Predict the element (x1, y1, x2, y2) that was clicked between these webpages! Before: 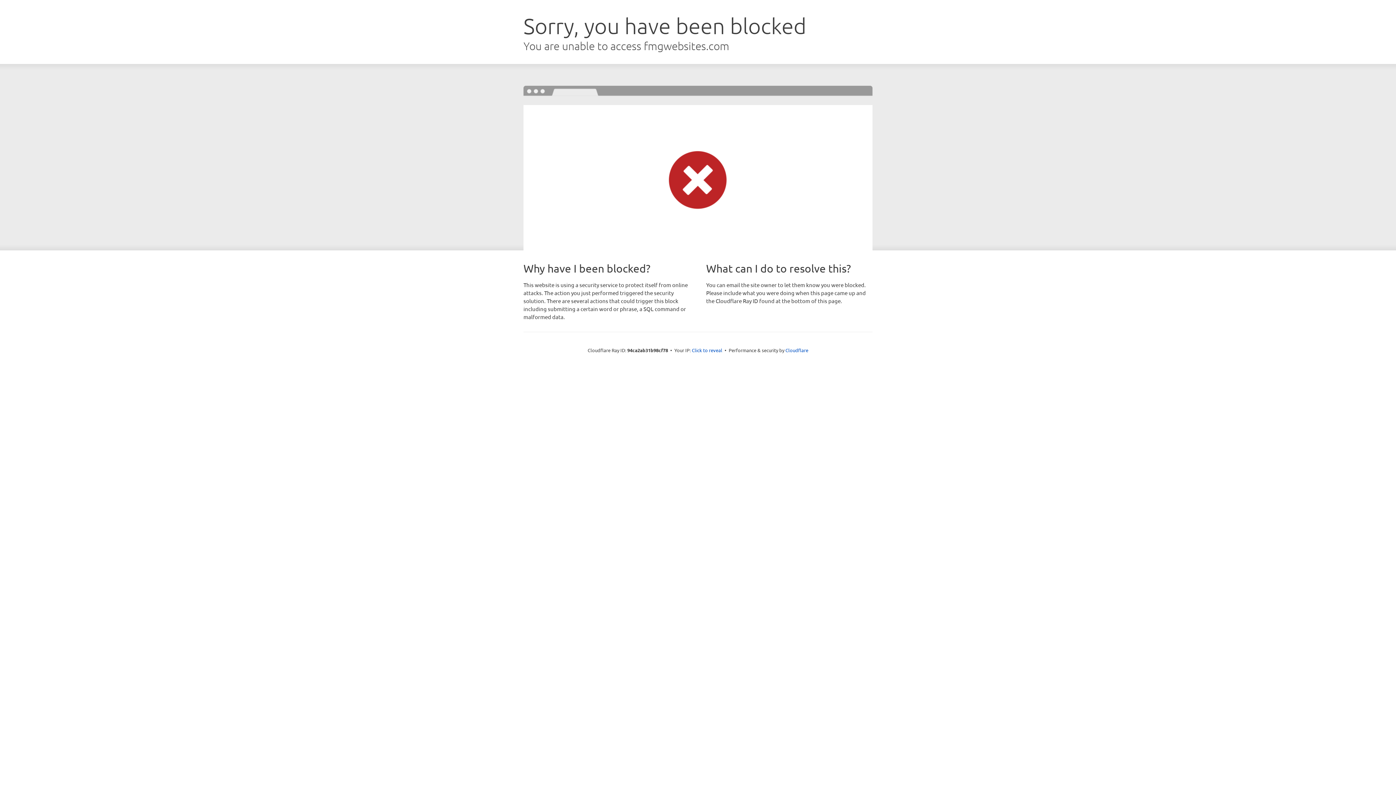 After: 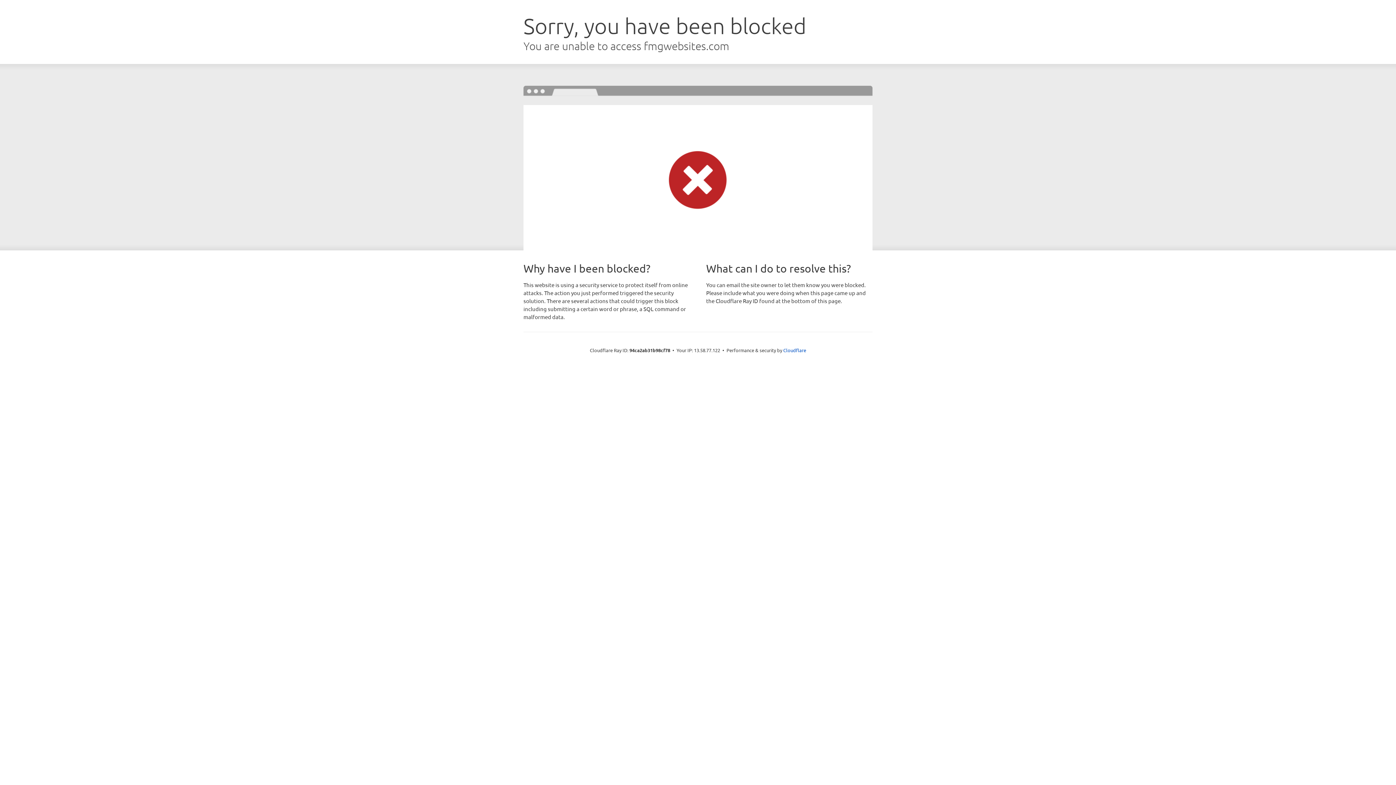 Action: bbox: (692, 346, 722, 353) label: Click to reveal